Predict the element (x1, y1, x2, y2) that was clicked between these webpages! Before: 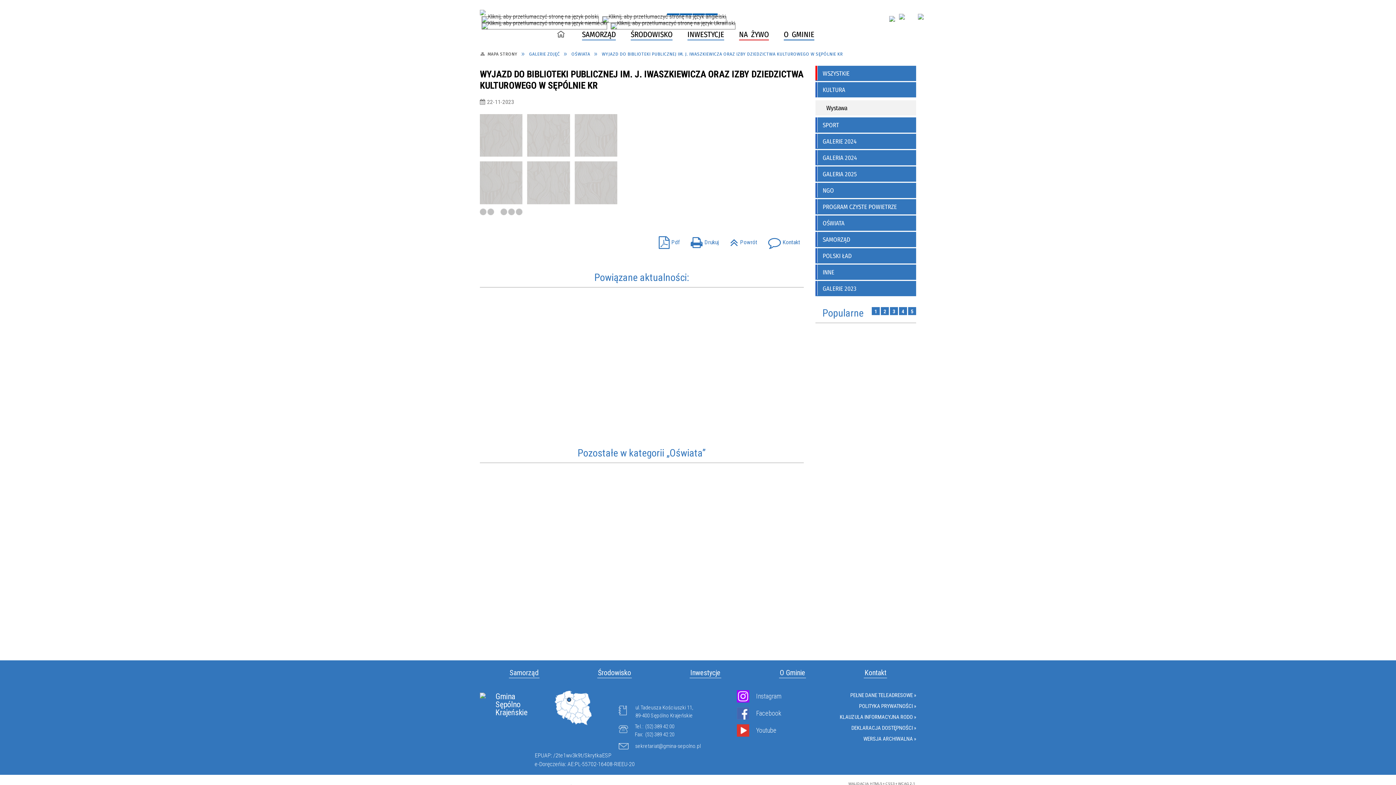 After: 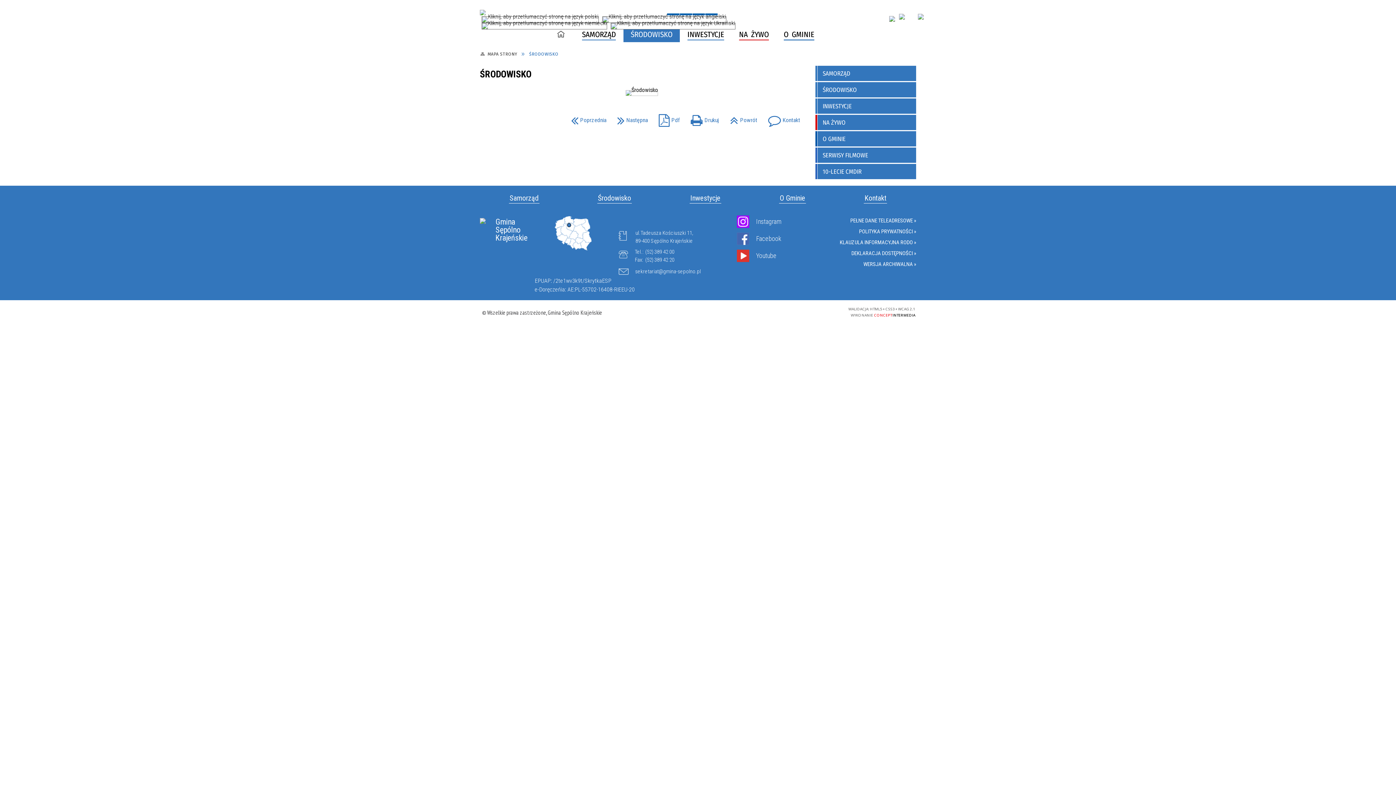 Action: bbox: (623, 26, 680, 42) label: ŚRODOWISKO